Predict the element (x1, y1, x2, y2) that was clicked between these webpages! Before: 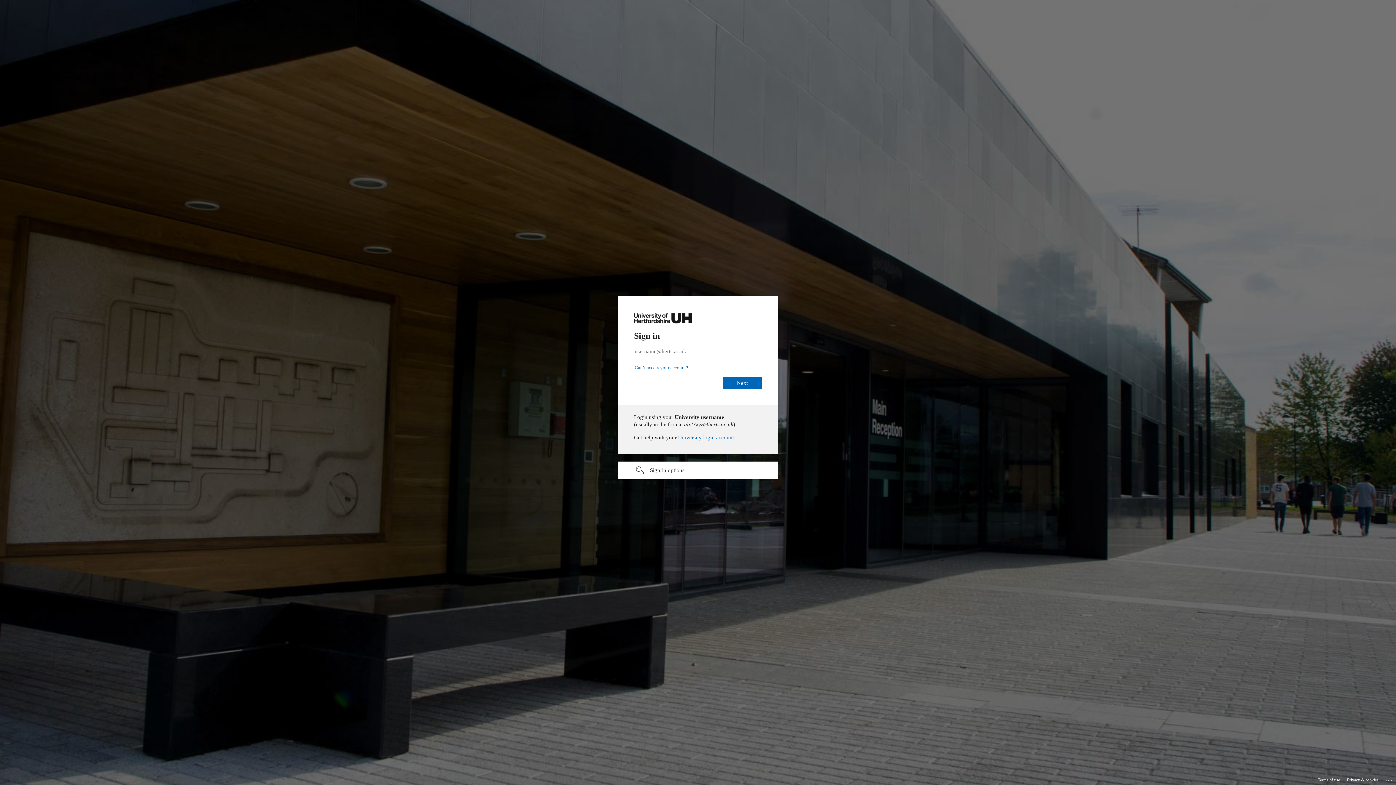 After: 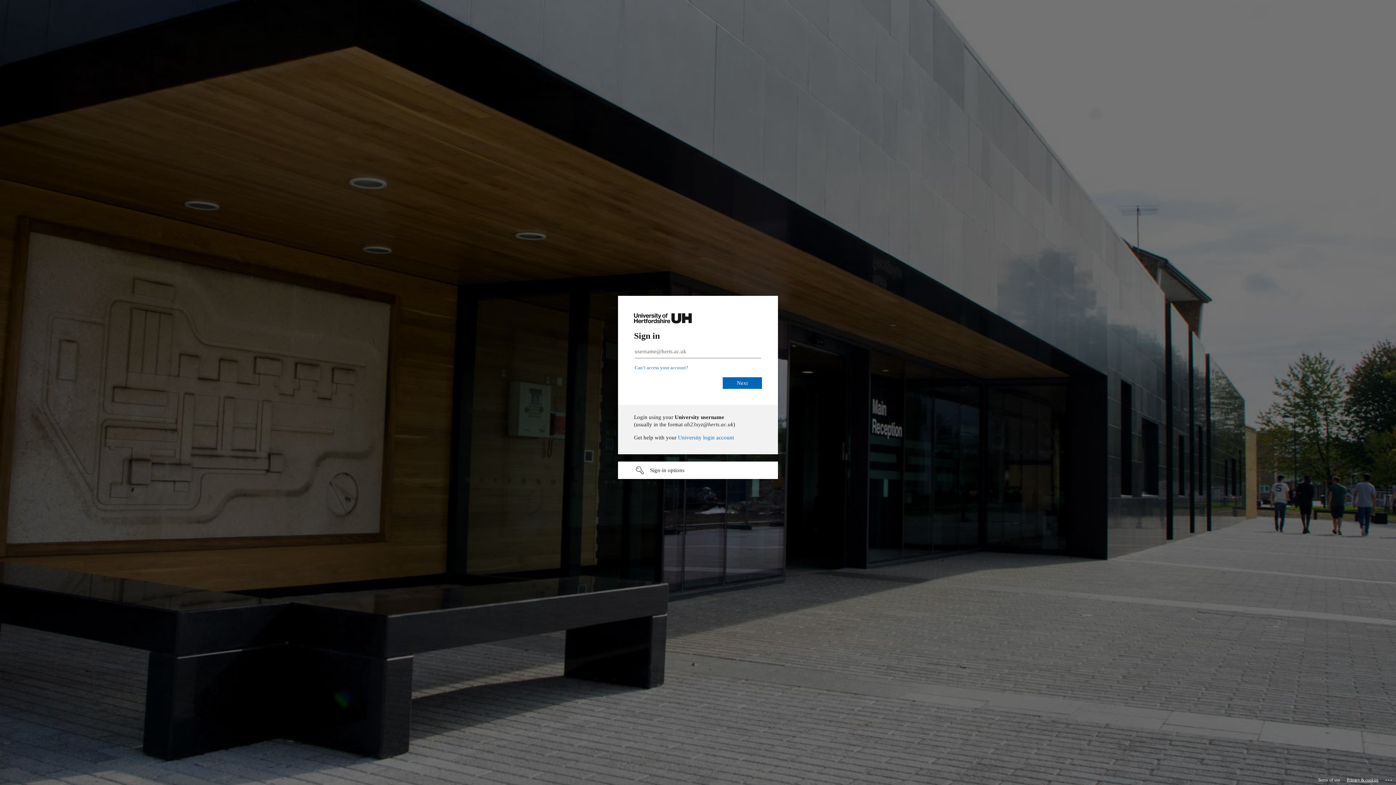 Action: label: Privacy & cookies bbox: (1347, 775, 1378, 785)